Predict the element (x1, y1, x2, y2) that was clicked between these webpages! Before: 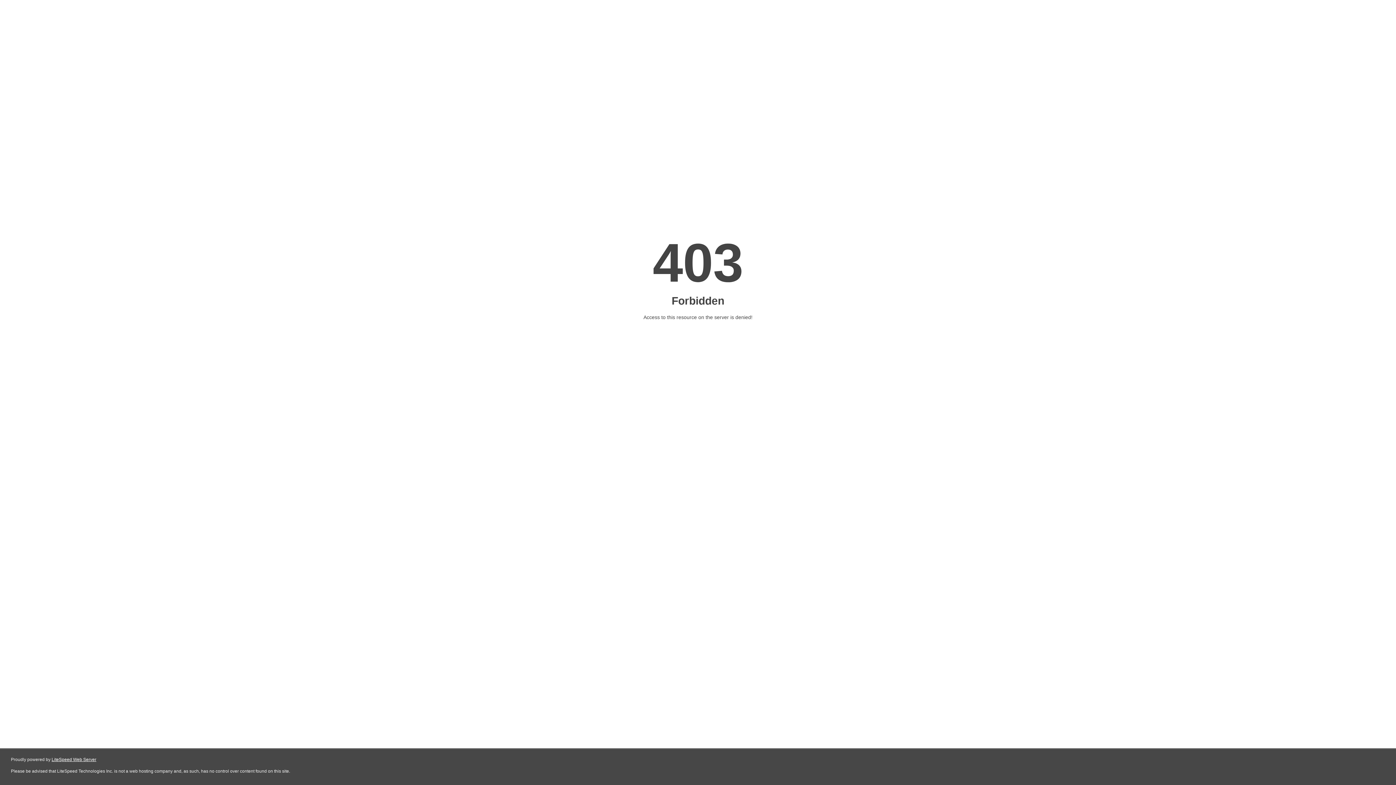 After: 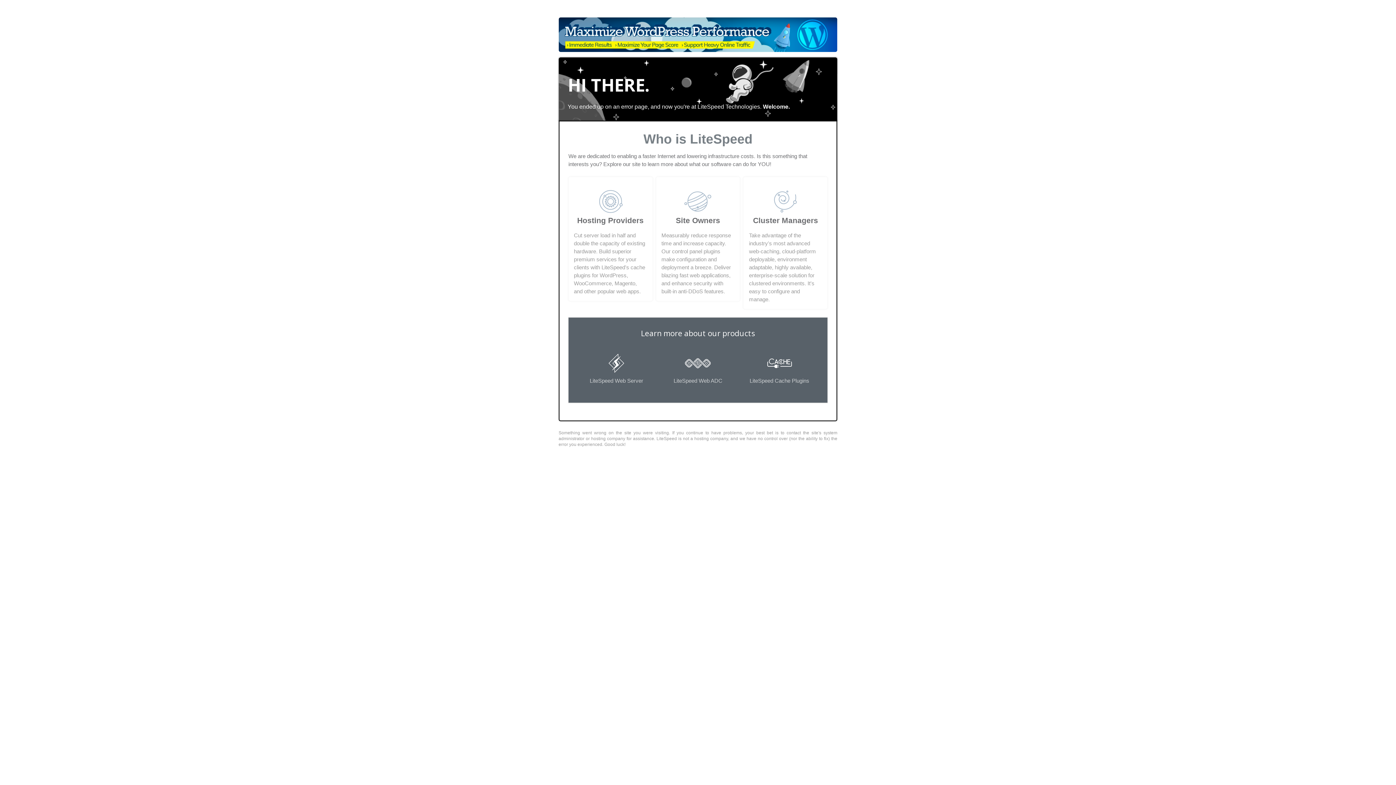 Action: label: LiteSpeed Web Server bbox: (51, 757, 96, 762)